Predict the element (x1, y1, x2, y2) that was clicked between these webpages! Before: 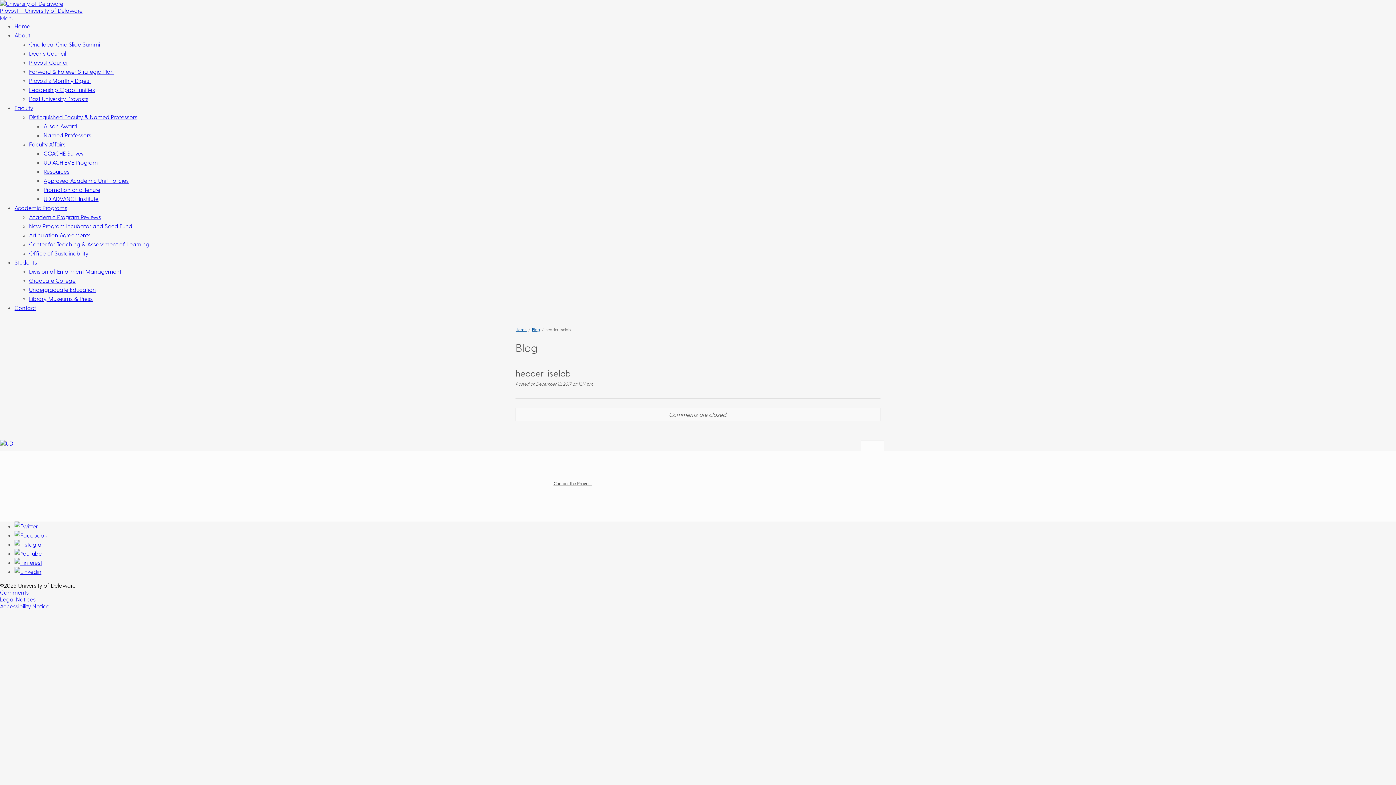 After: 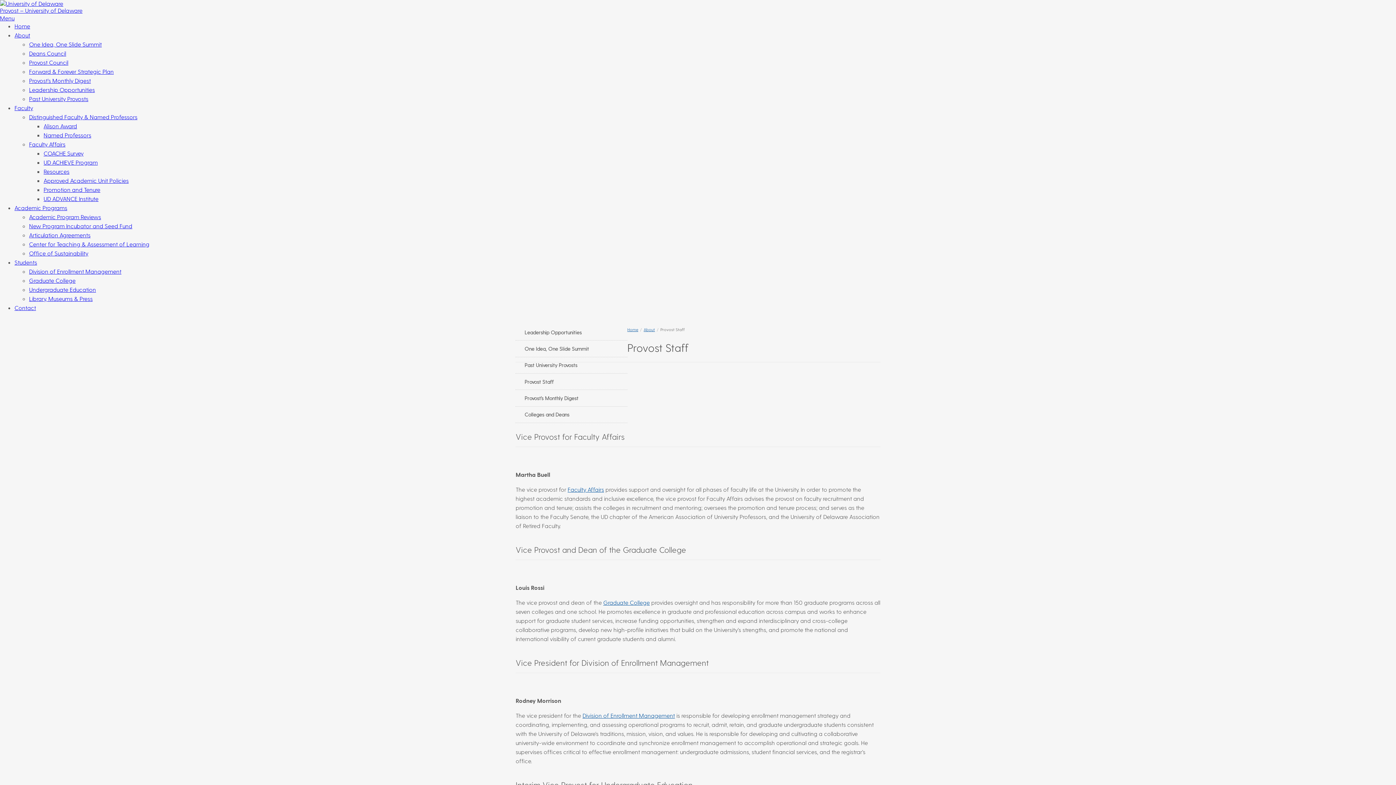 Action: label: Provost Council bbox: (29, 58, 68, 65)